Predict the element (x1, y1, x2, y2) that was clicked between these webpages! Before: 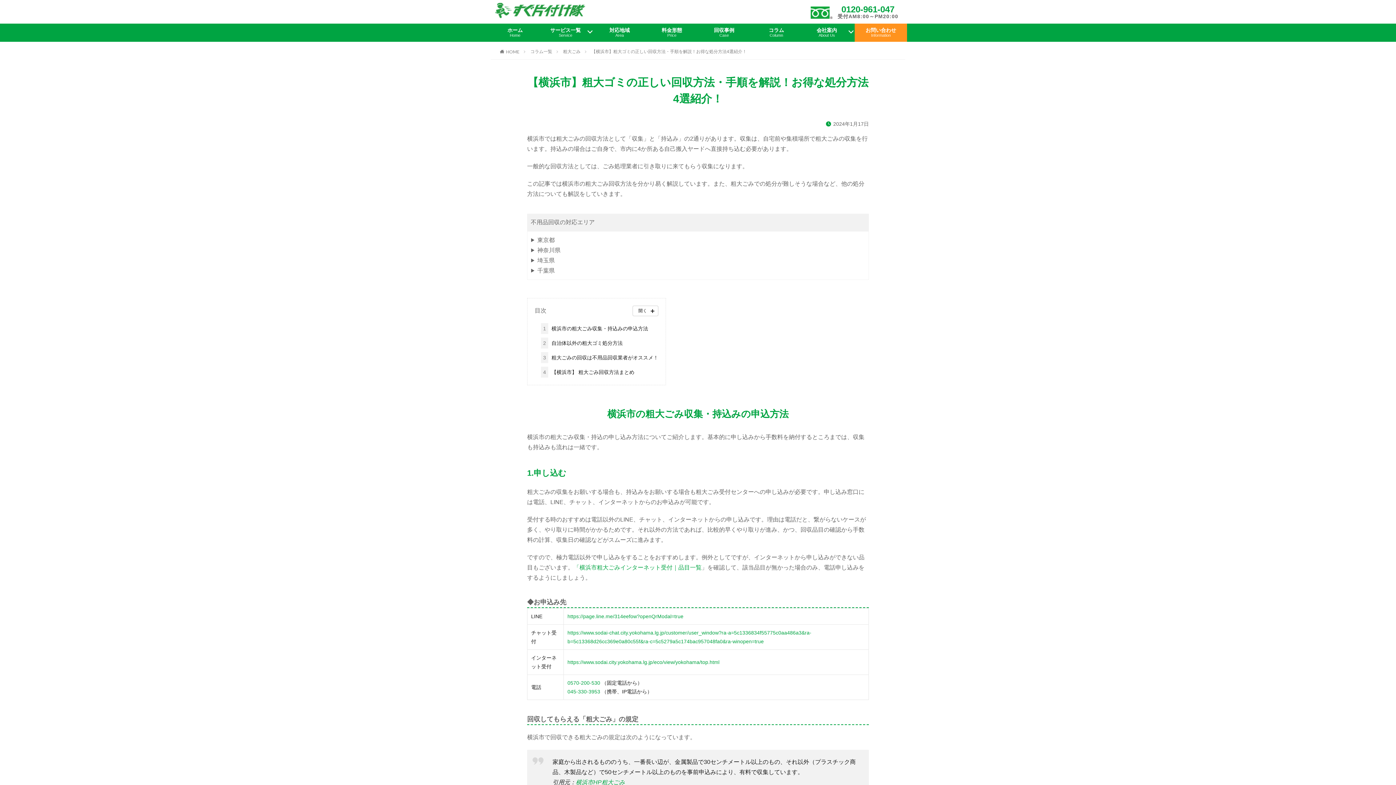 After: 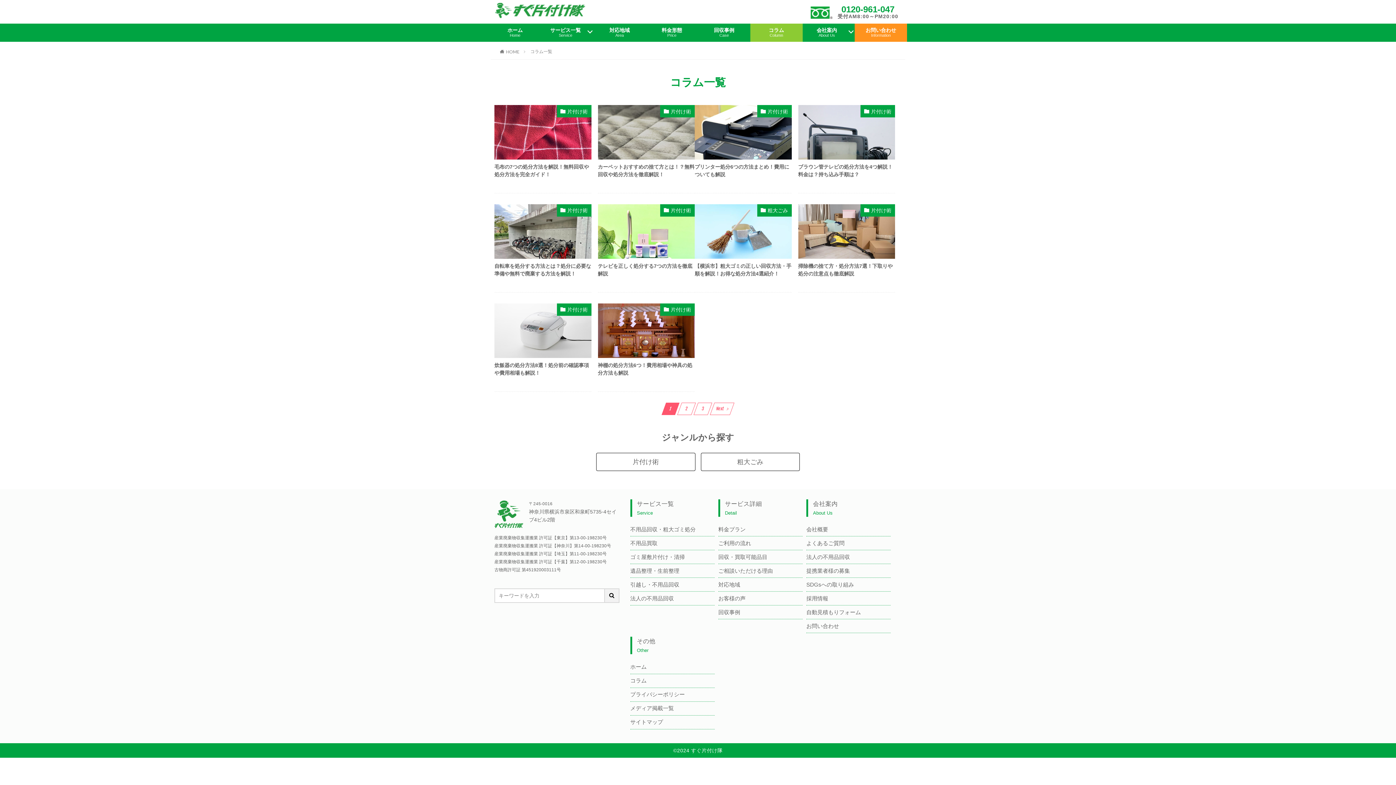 Action: bbox: (530, 49, 552, 54) label: コラム一覧